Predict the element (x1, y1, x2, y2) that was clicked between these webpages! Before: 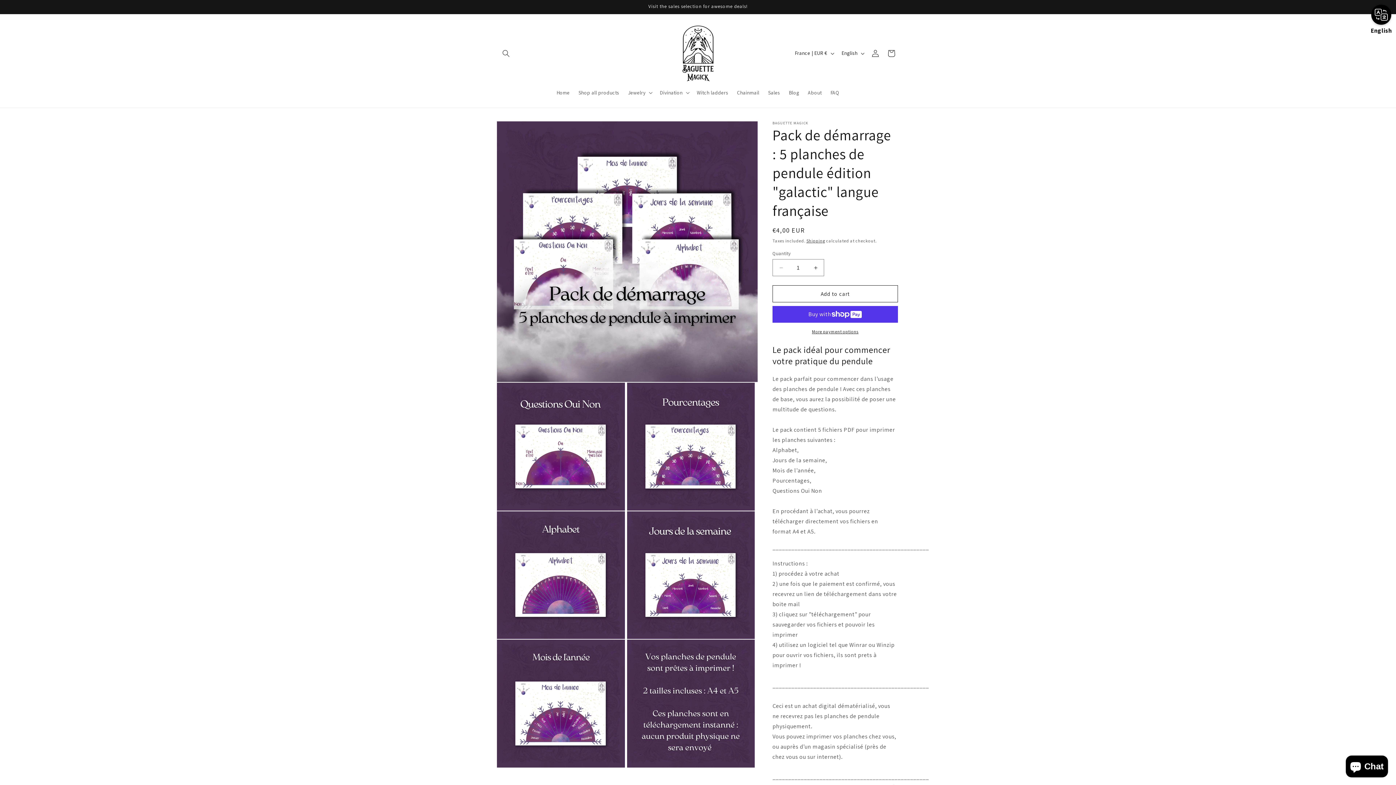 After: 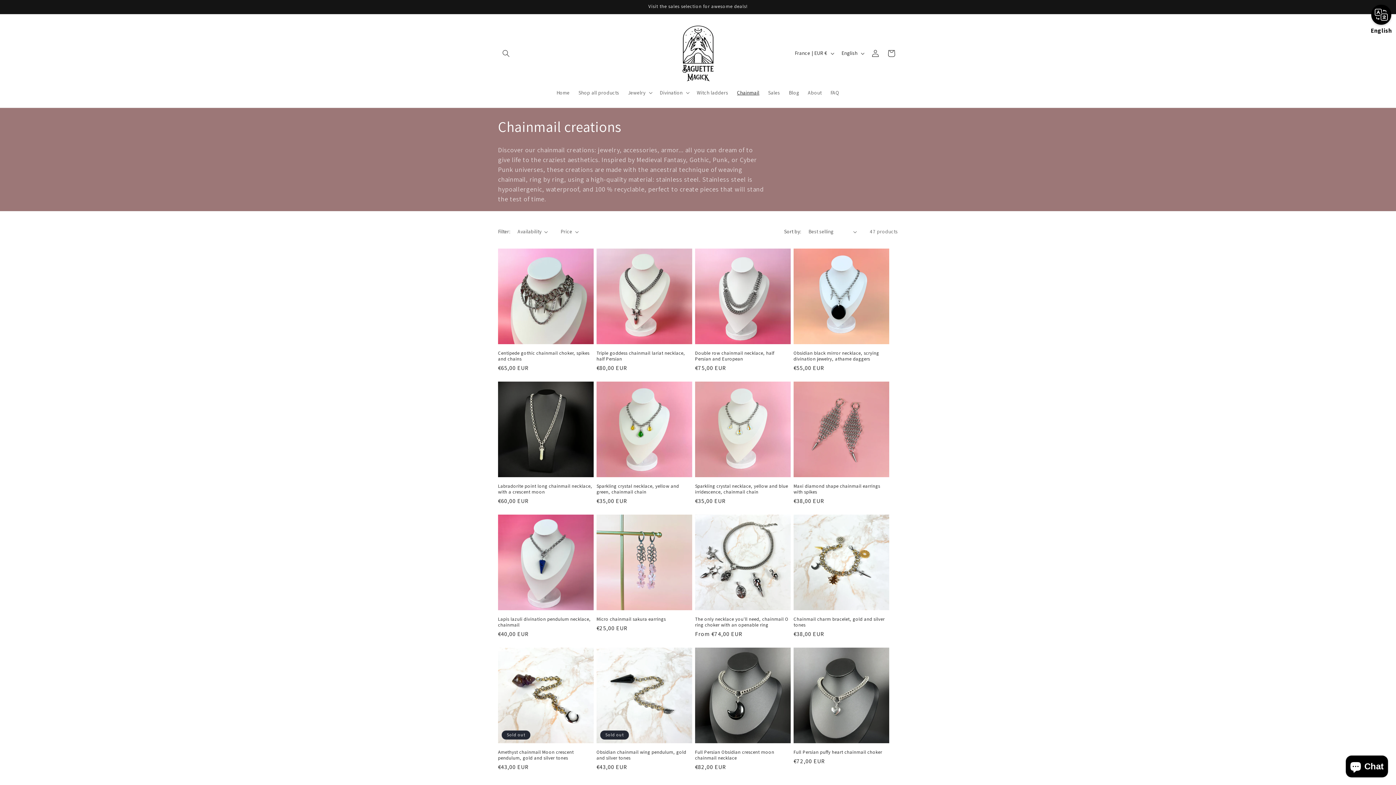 Action: bbox: (732, 85, 763, 100) label: Chainmail